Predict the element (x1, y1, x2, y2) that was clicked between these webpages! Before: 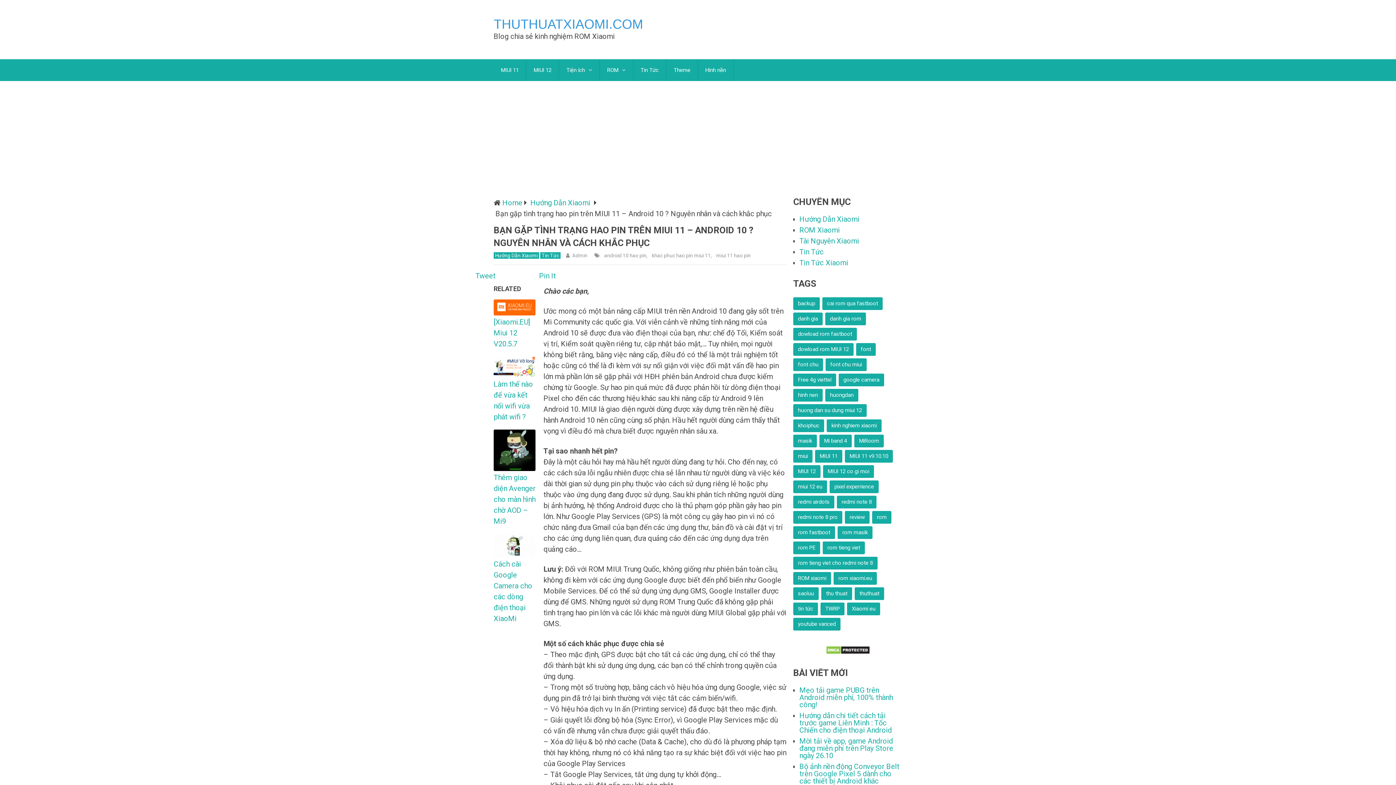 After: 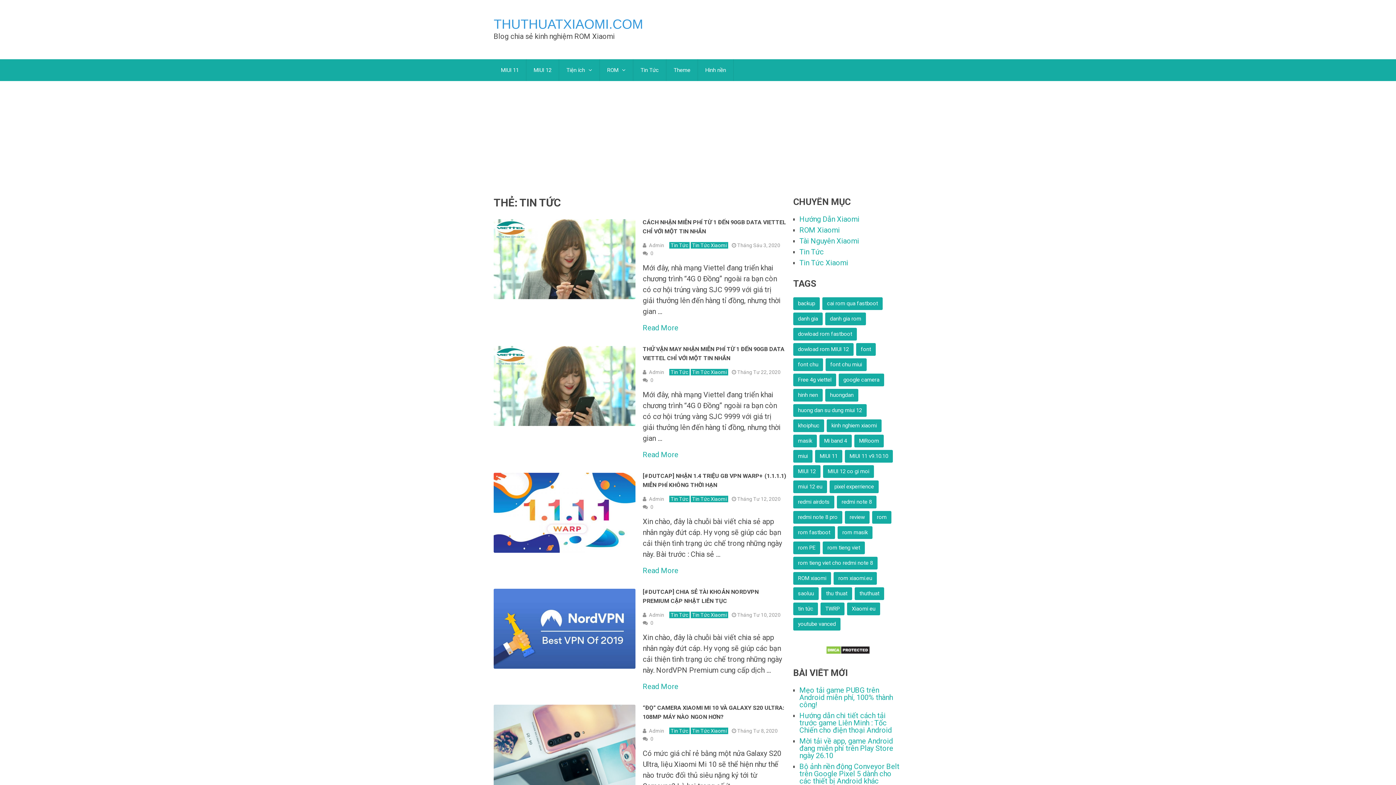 Action: label: tin tức (11 mục) bbox: (793, 603, 818, 615)